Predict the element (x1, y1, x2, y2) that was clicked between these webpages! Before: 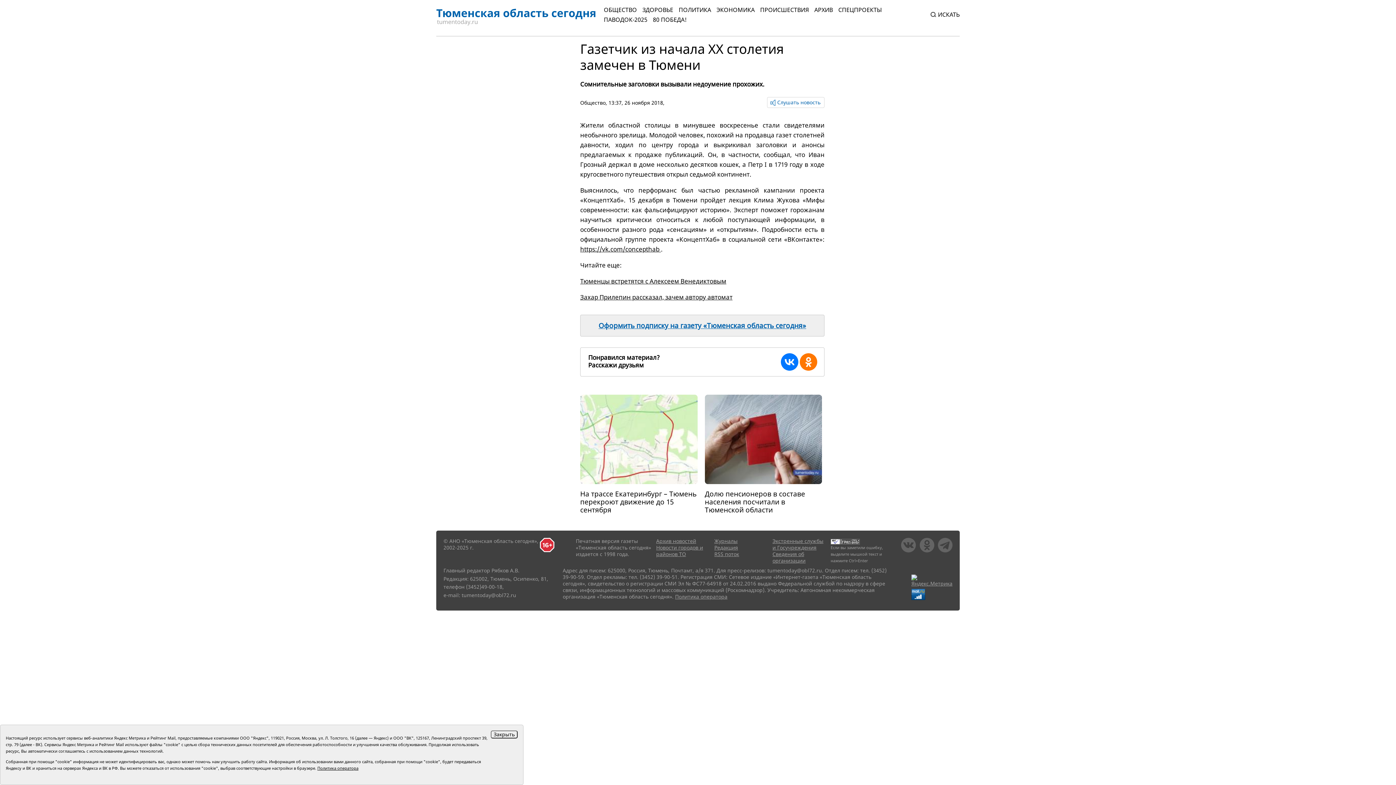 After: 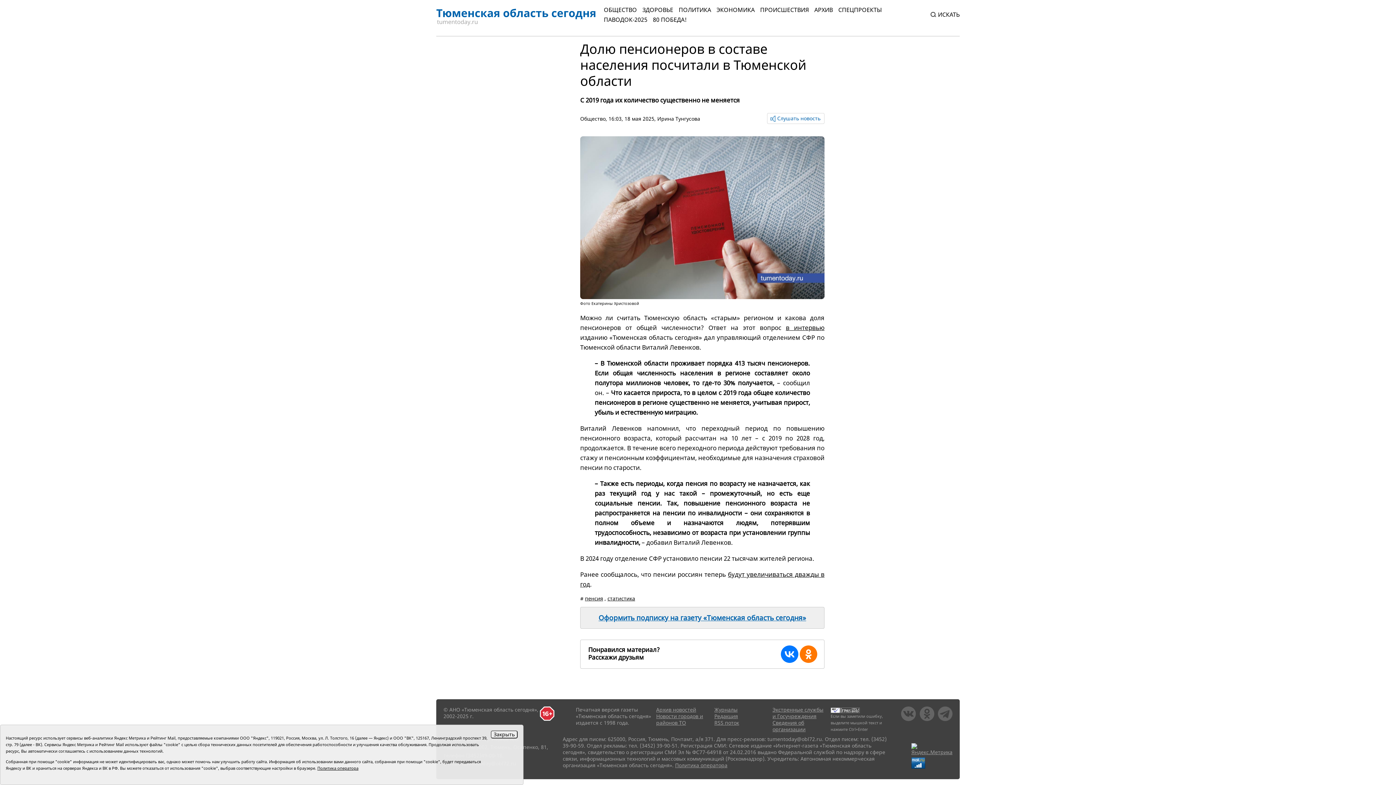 Action: bbox: (704, 394, 822, 504)